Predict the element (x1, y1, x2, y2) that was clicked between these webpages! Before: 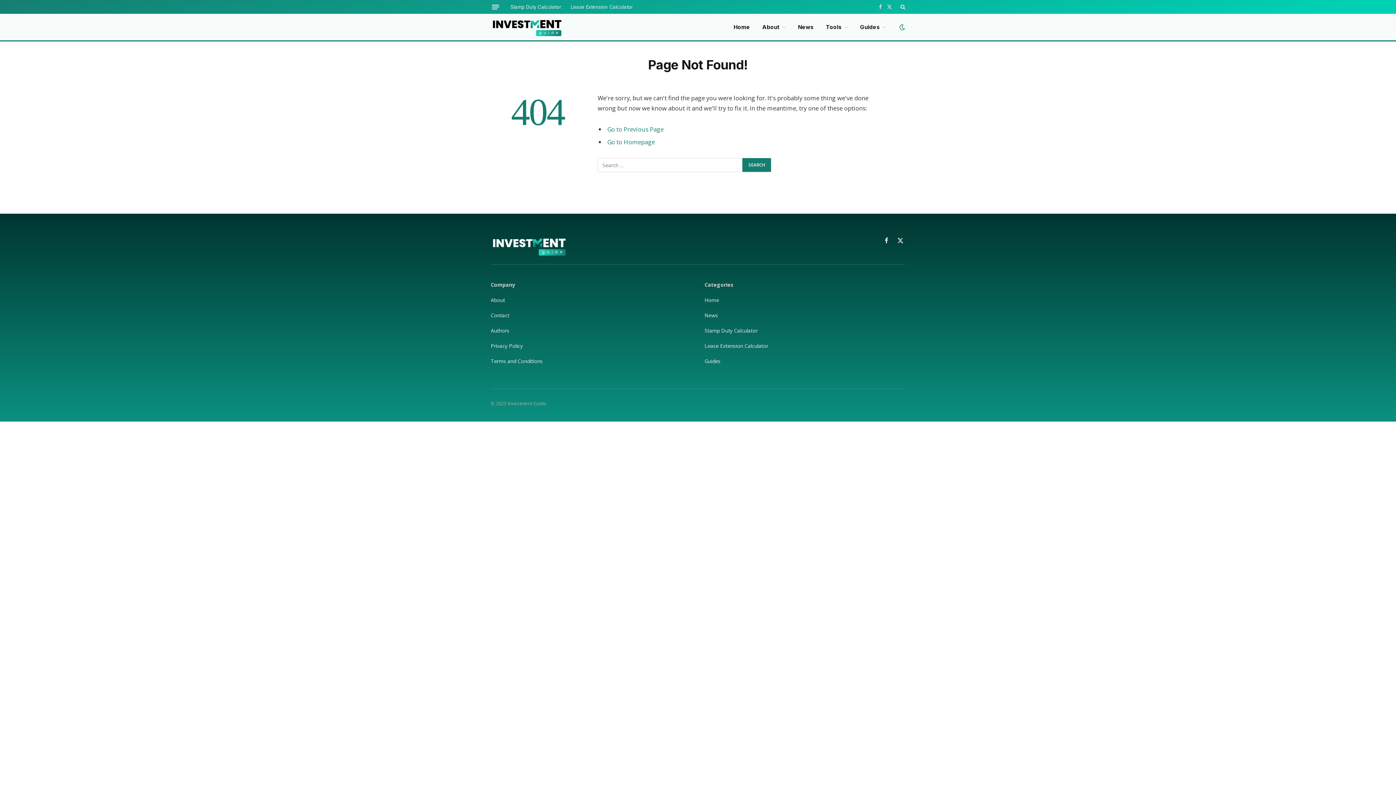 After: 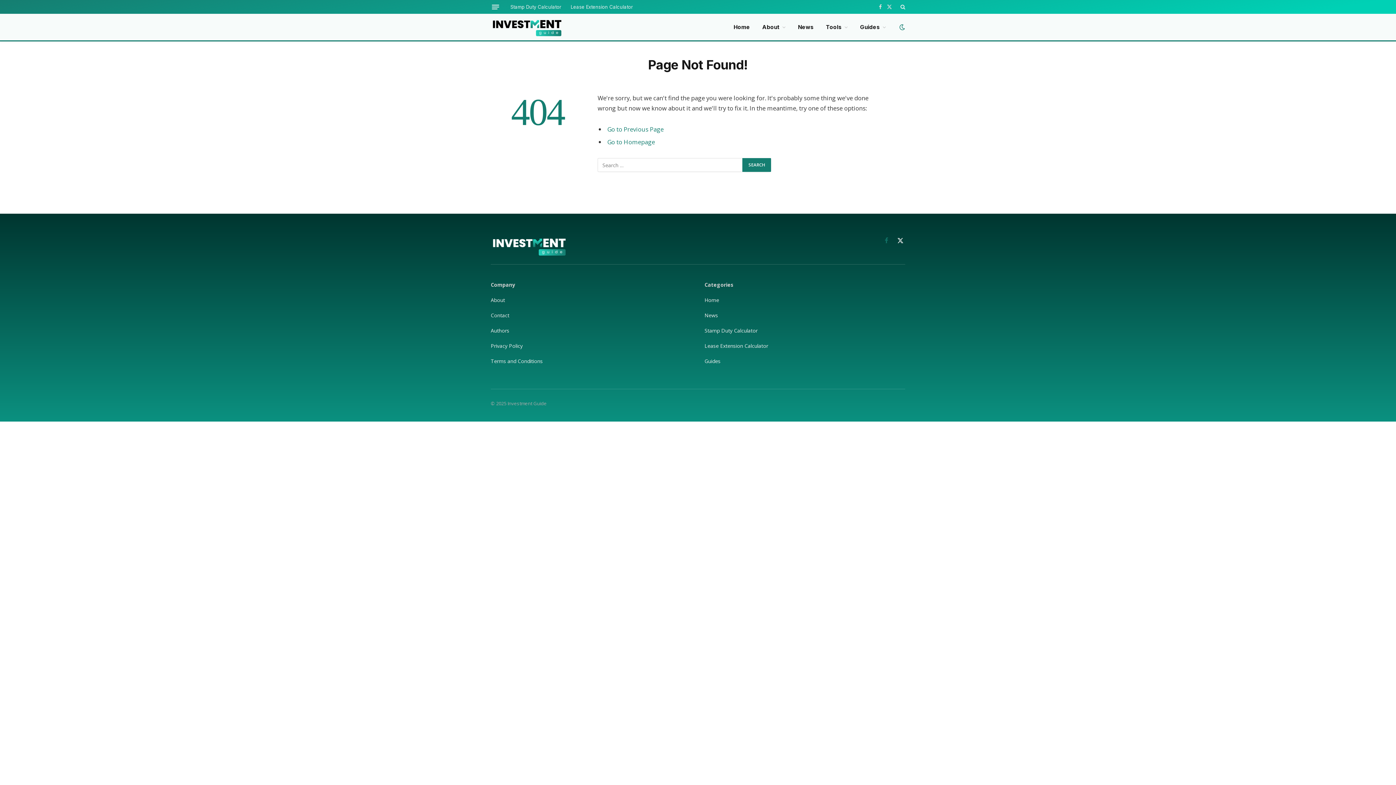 Action: bbox: (881, 235, 891, 245) label: Facebook